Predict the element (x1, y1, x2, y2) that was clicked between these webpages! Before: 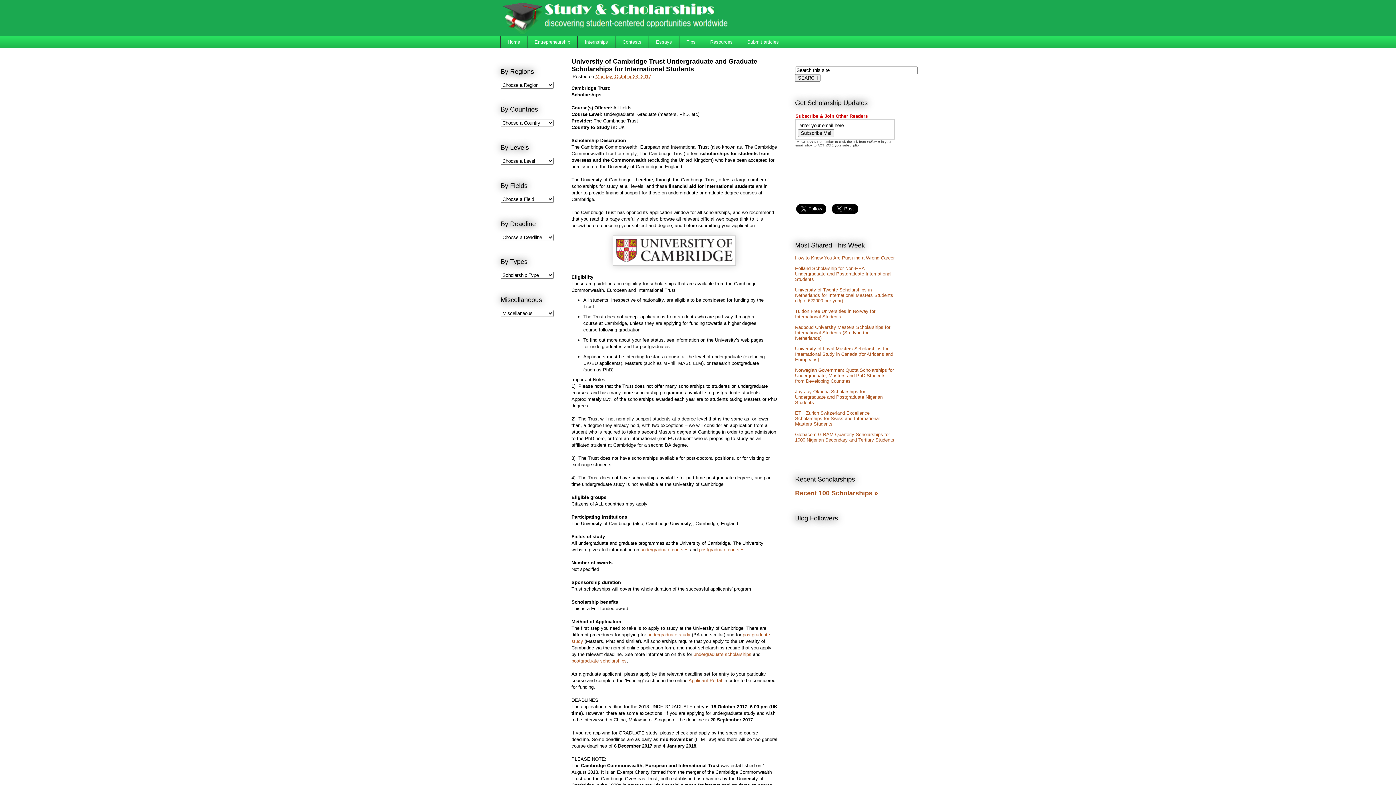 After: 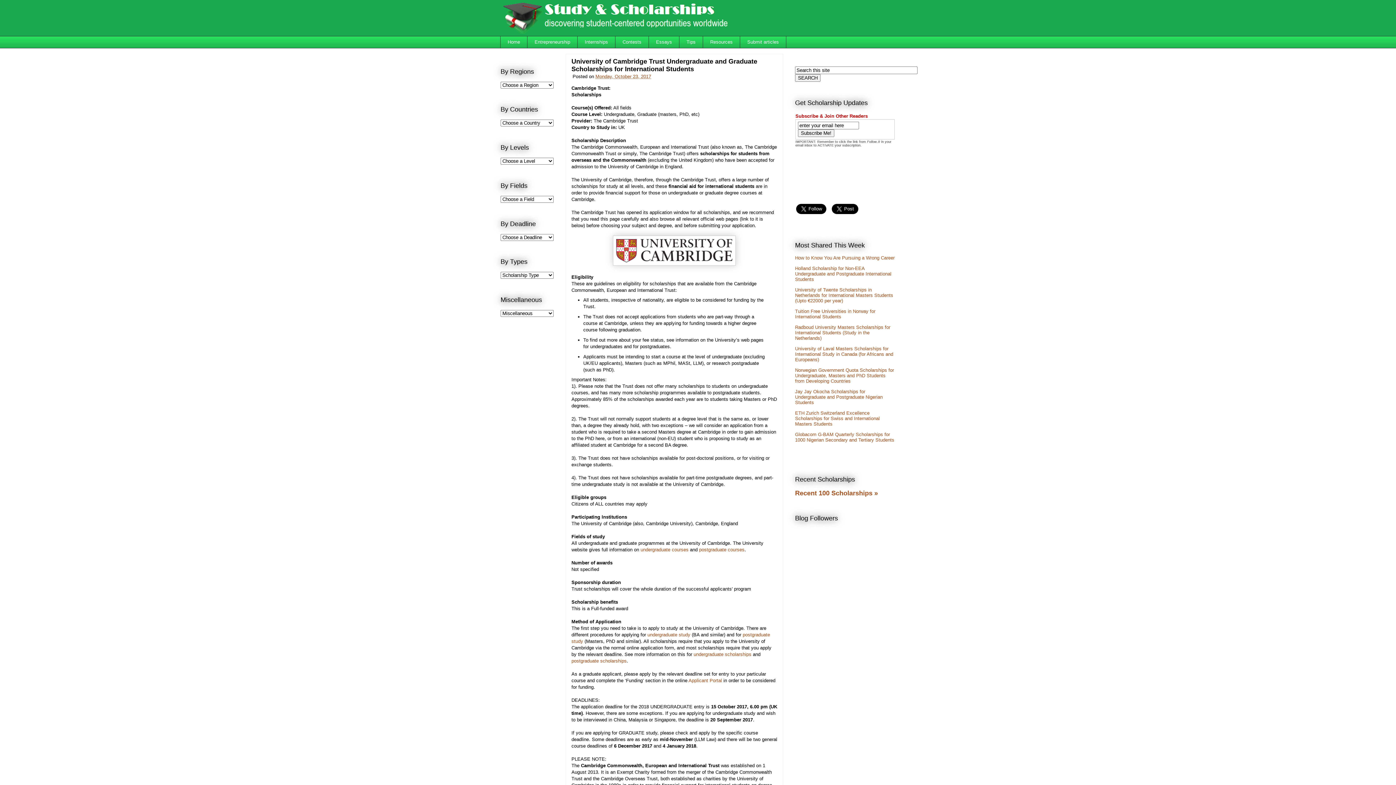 Action: bbox: (595, 73, 651, 79) label: Monday, October 23, 2017